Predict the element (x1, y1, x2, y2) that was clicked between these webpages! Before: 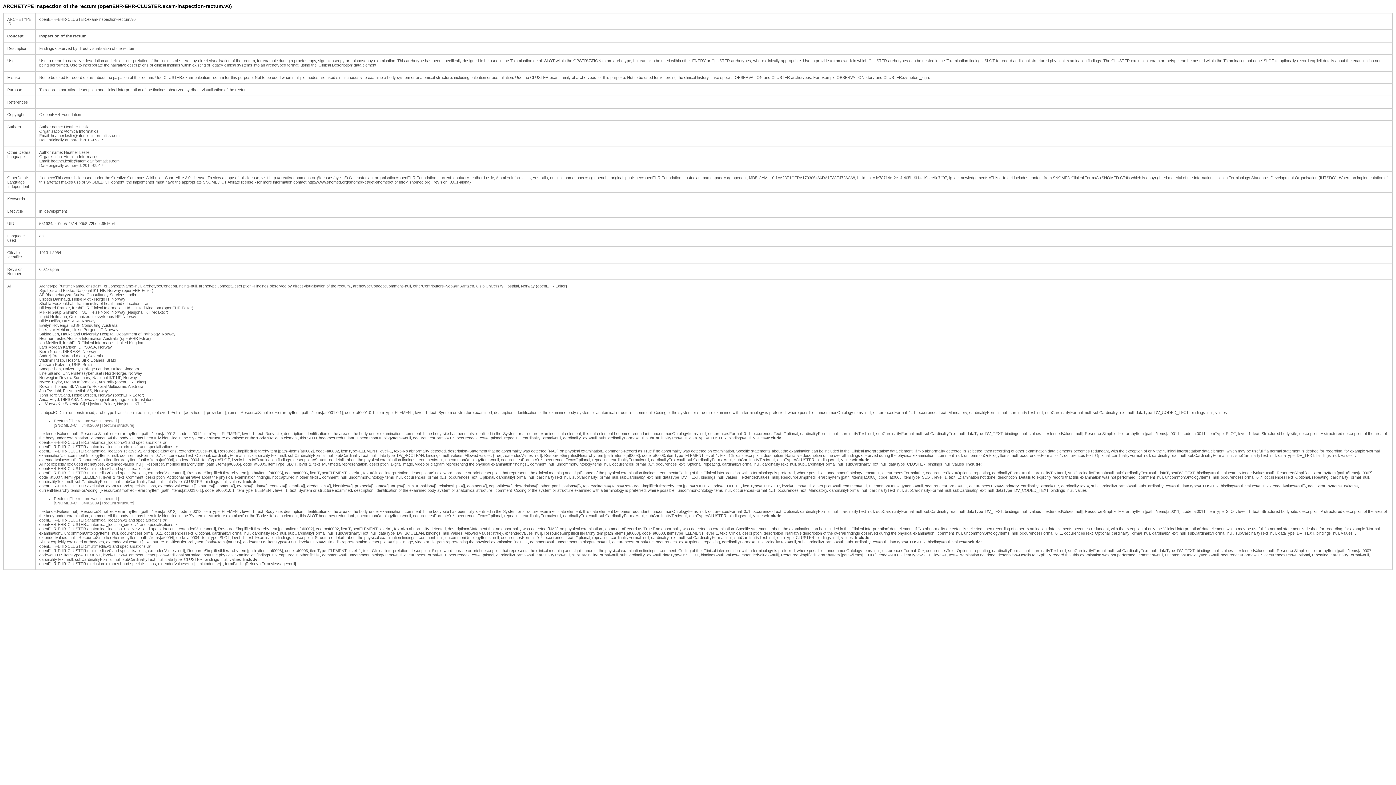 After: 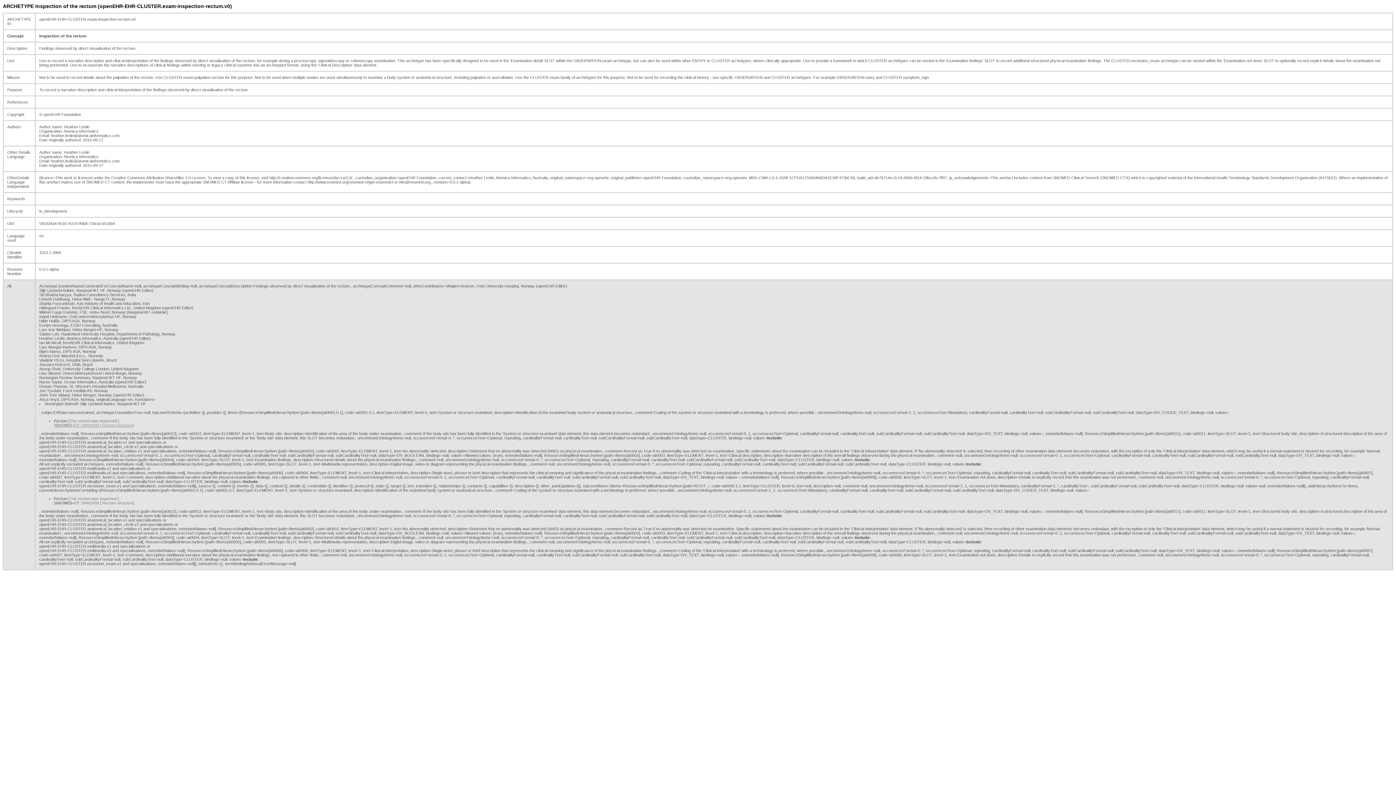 Action: label: [SNOMED-CT::34402009 | Rectum structure] bbox: (53, 423, 134, 427)